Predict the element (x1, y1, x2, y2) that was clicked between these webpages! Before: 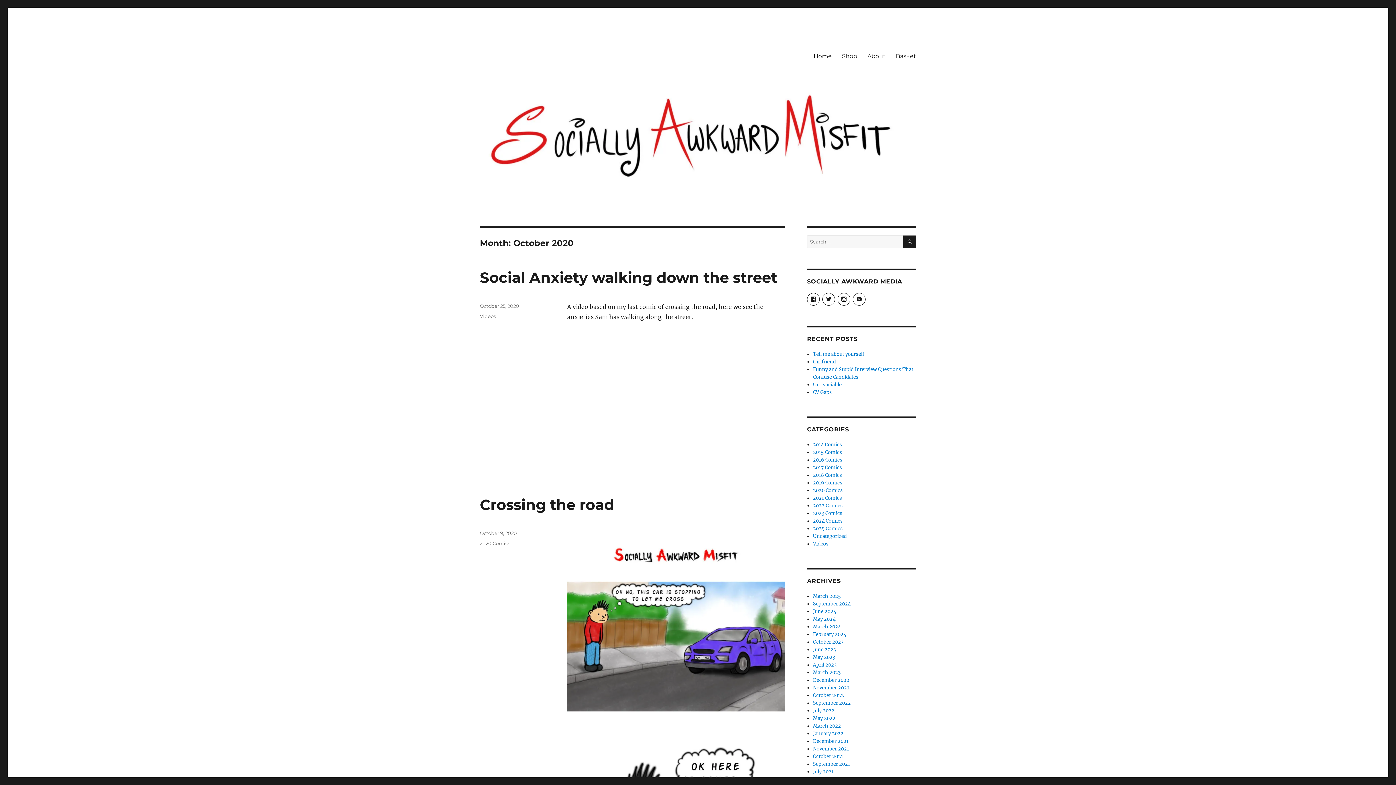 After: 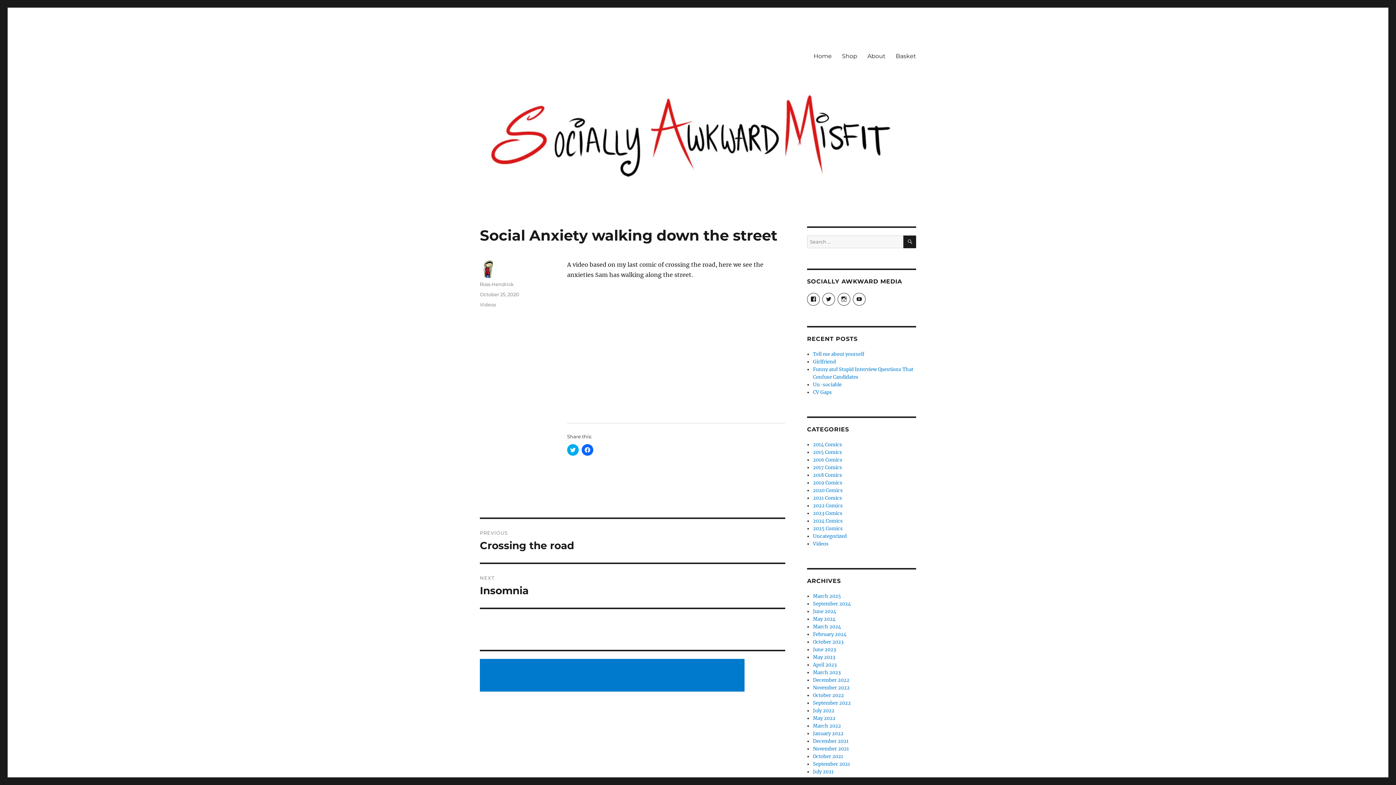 Action: label: October 25, 2020 bbox: (480, 303, 519, 309)